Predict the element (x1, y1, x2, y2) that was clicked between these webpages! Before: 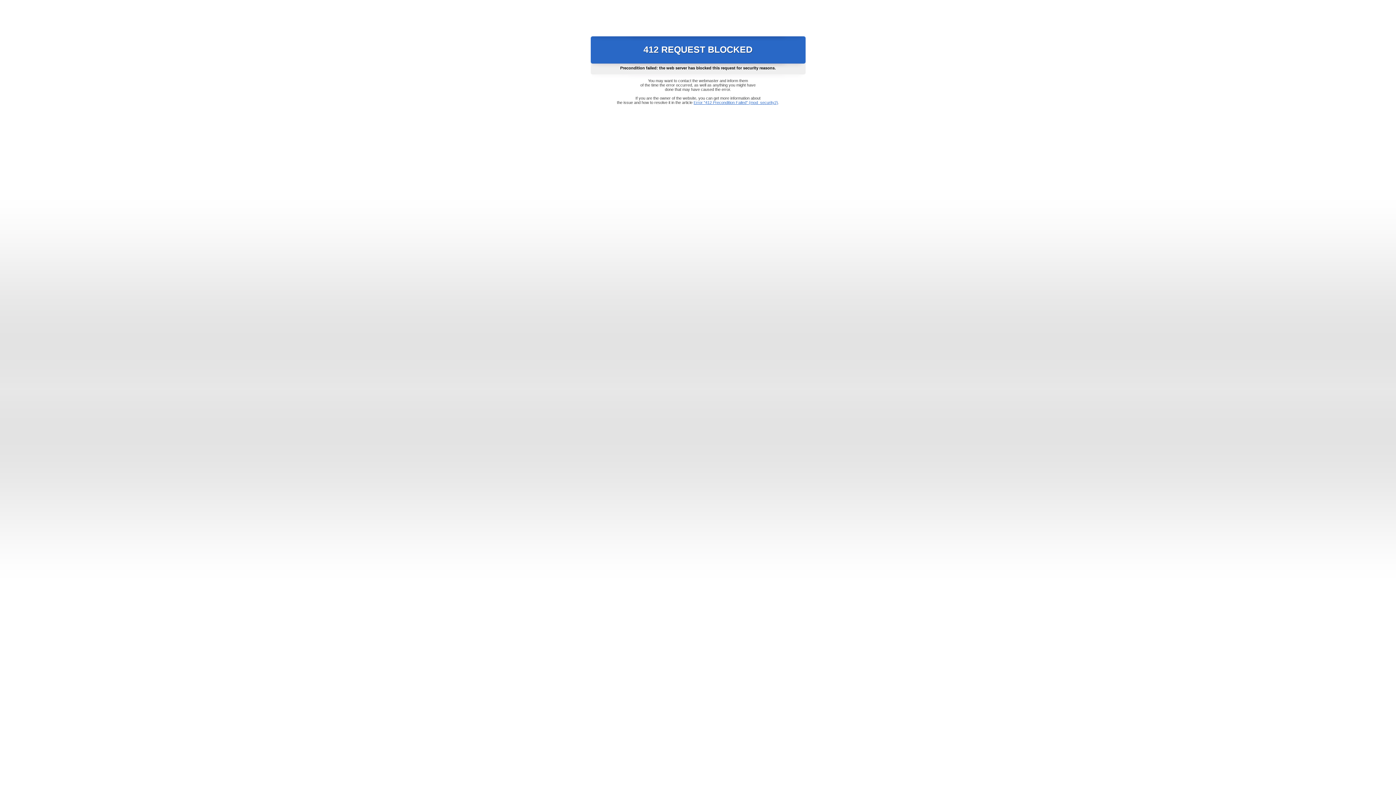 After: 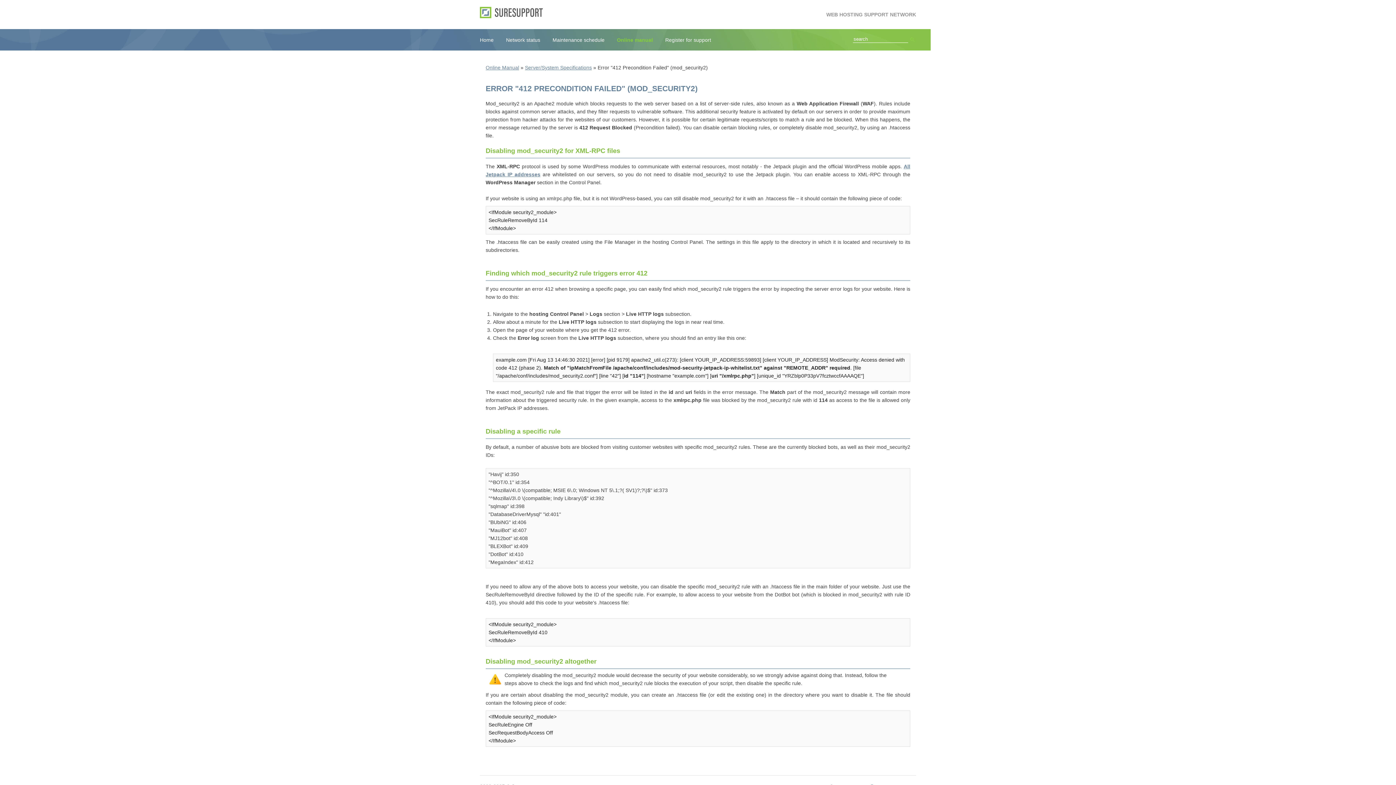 Action: bbox: (693, 100, 778, 104) label: Error "412 Precondition Failed" (mod_security2)